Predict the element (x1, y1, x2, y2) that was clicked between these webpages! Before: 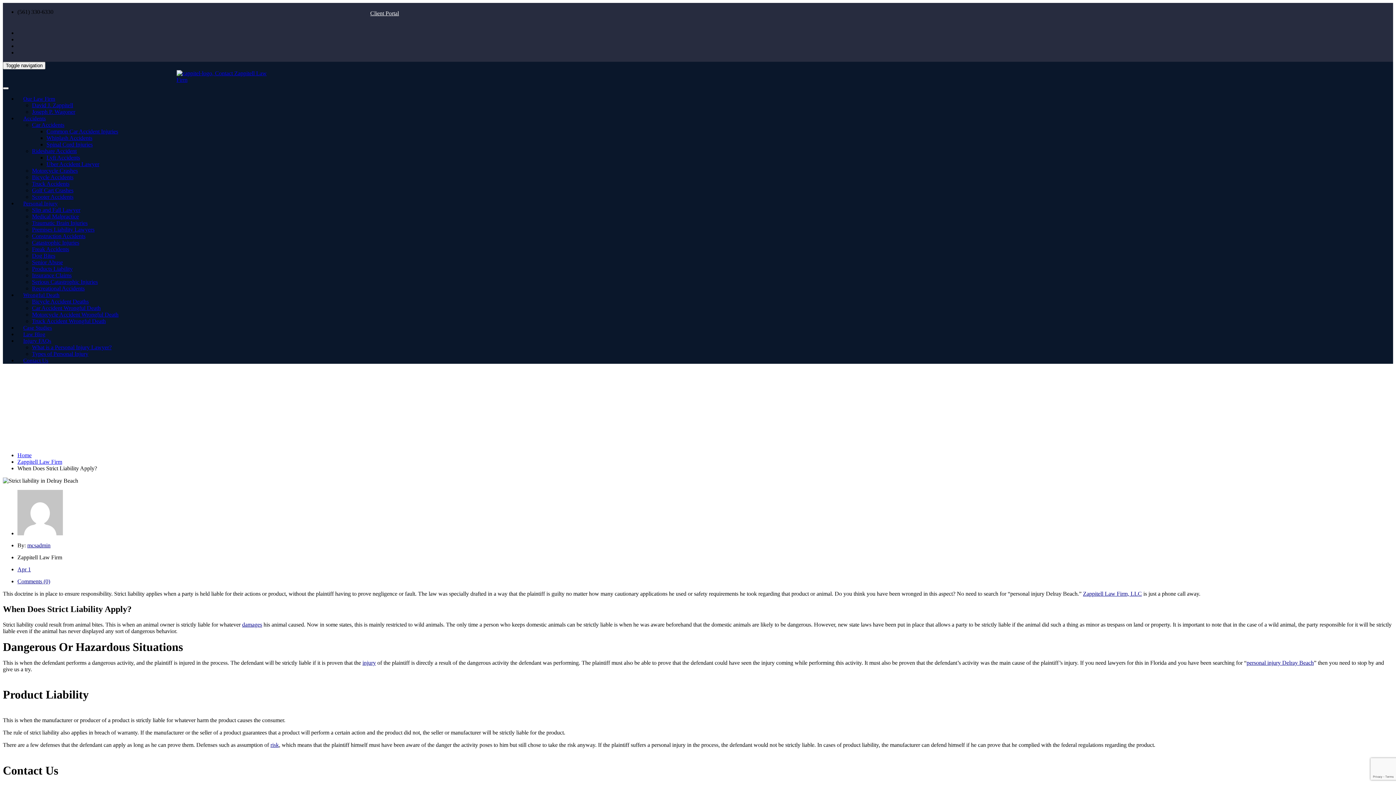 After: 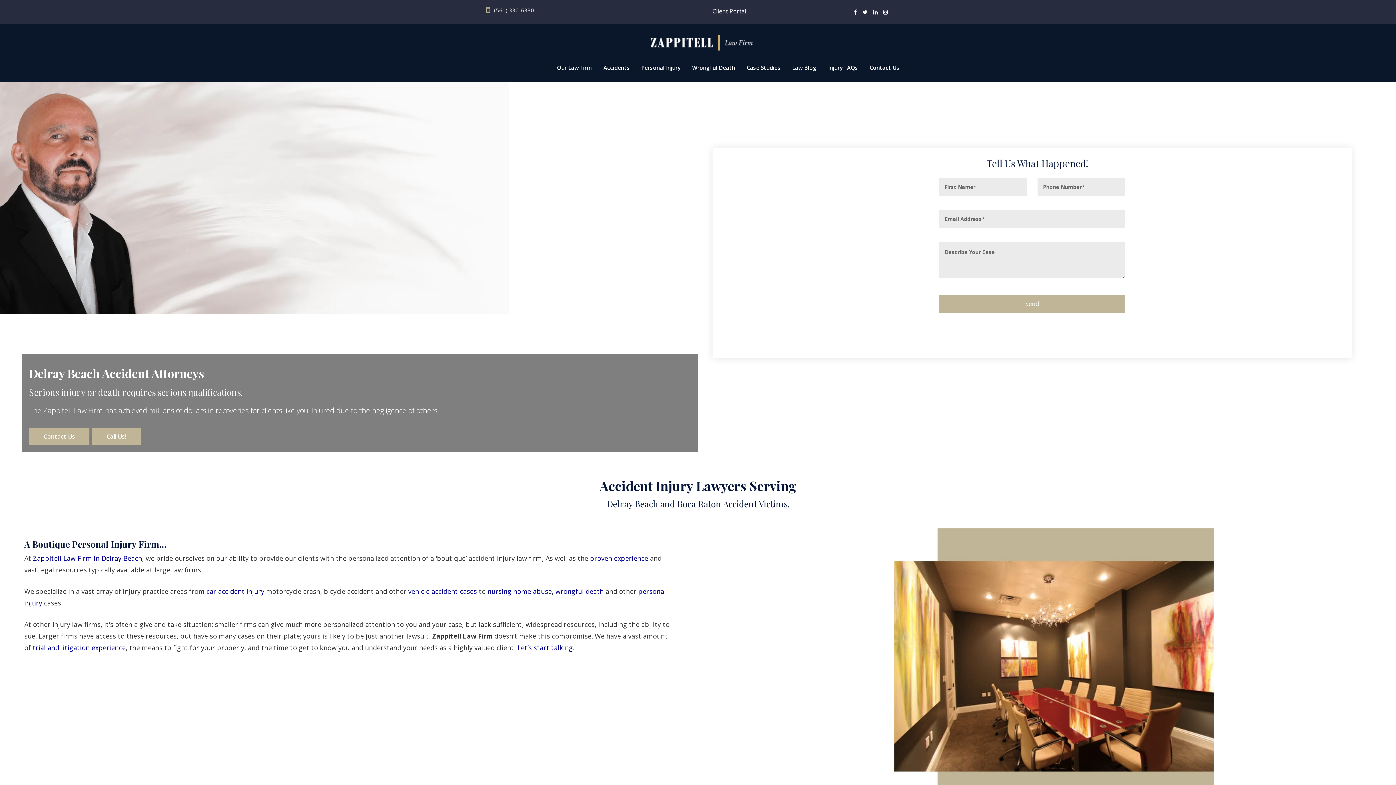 Action: label: Home bbox: (17, 452, 31, 458)